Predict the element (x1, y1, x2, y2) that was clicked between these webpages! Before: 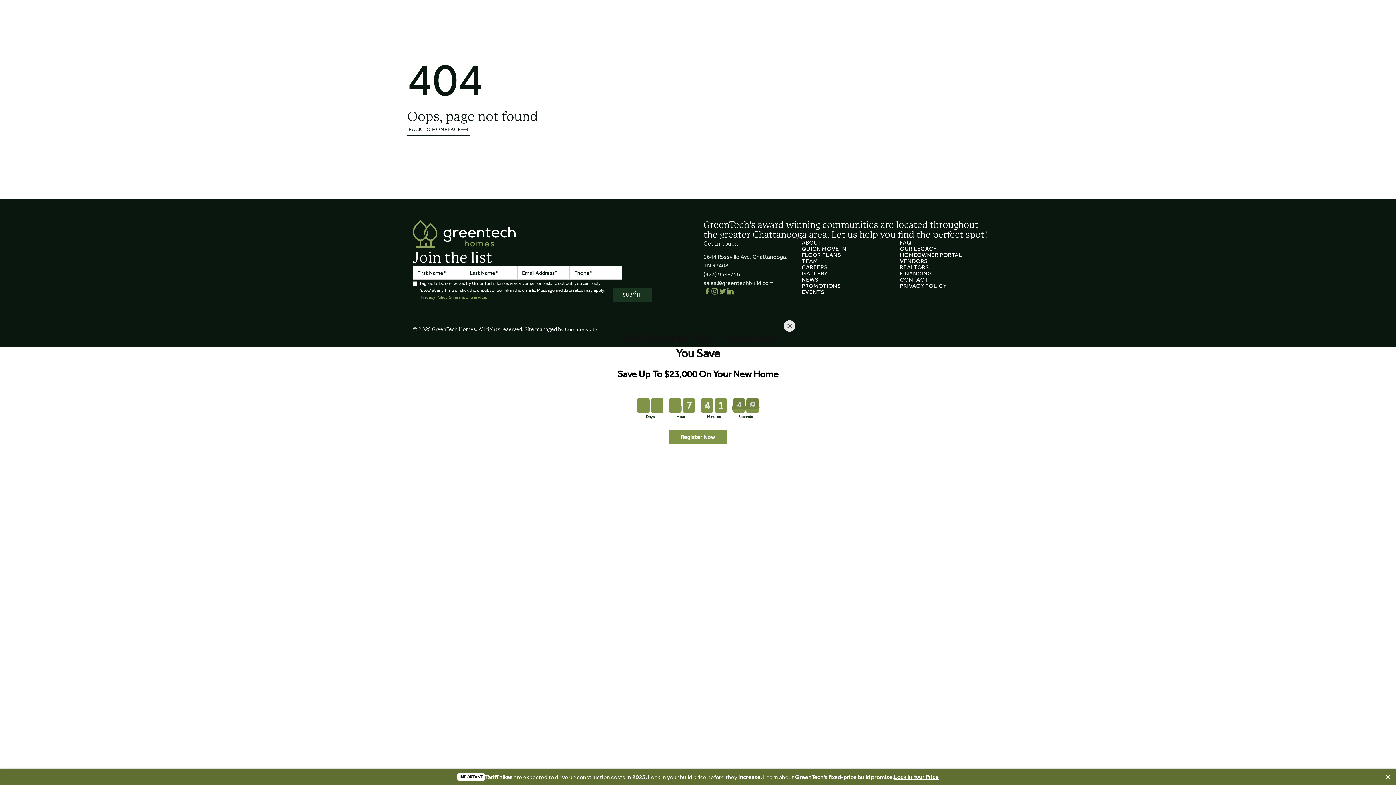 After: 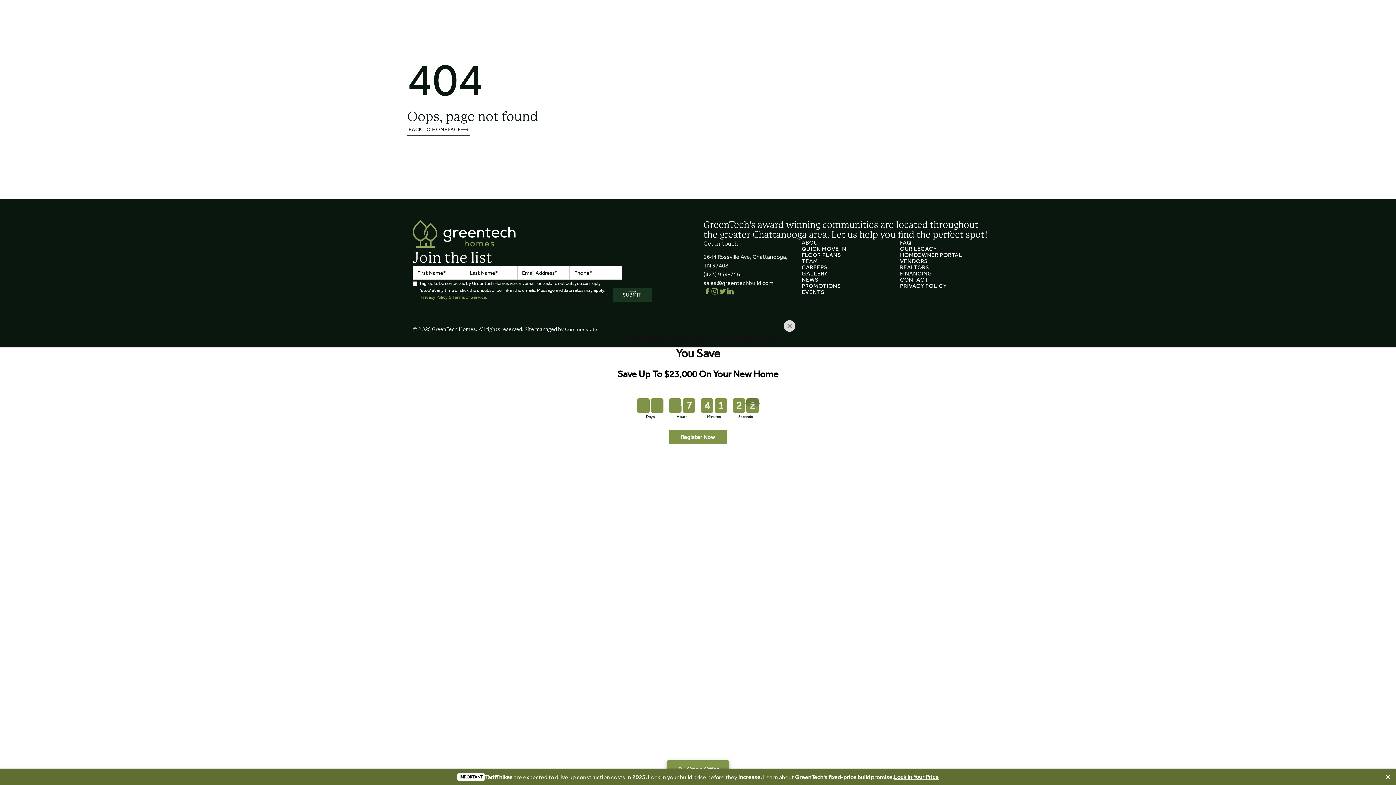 Action: bbox: (784, 320, 795, 331) label: Close